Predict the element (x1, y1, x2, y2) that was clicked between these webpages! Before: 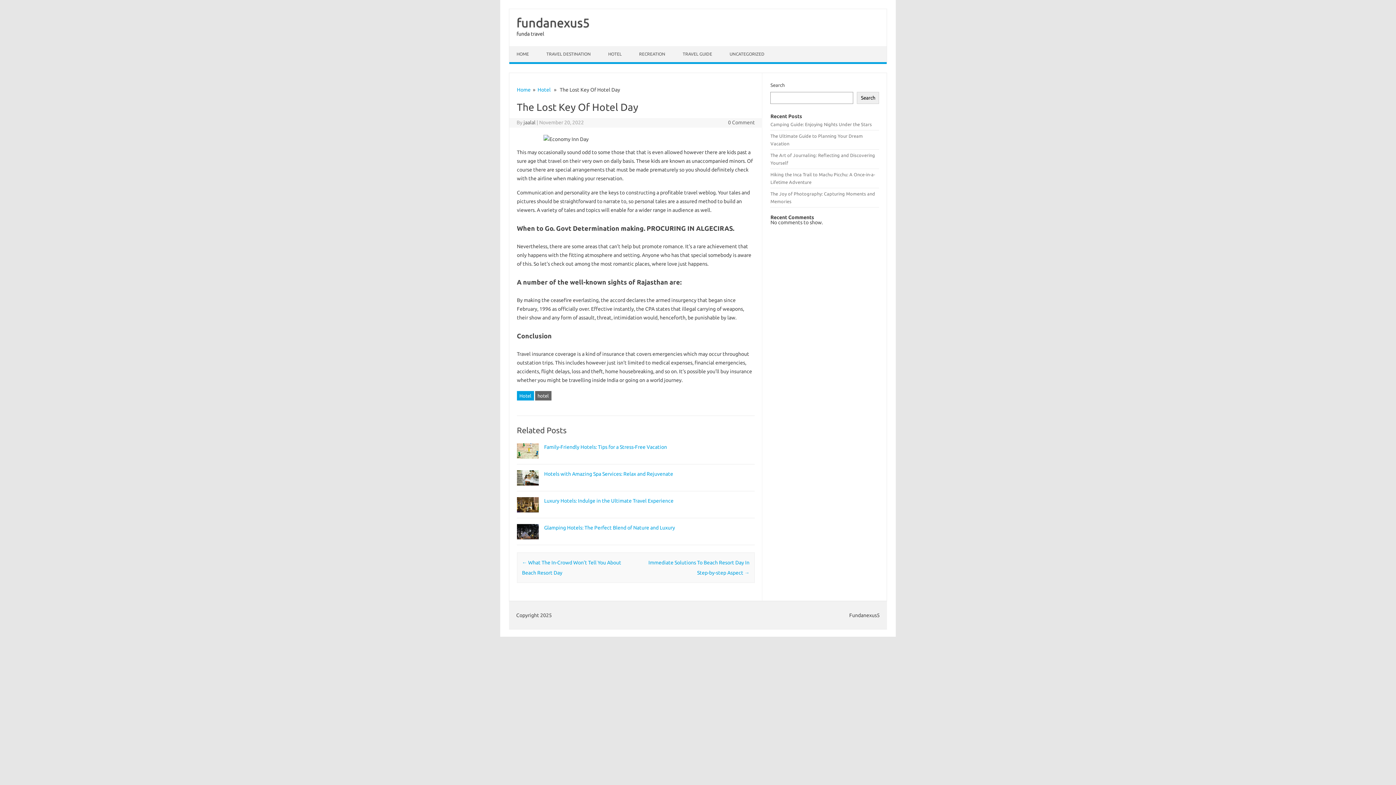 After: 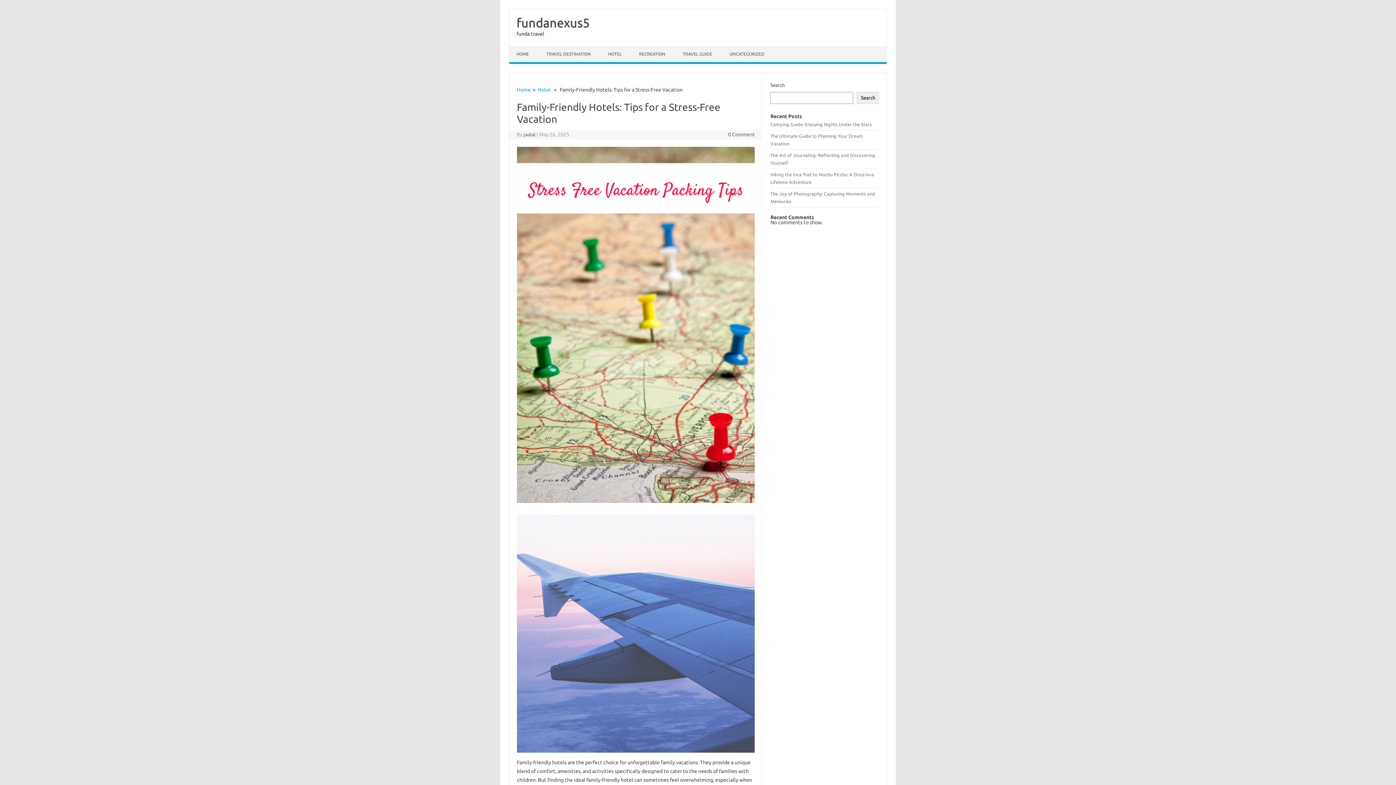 Action: label: Family-Friendly Hotels: Tips for a Stress-Free Vacation bbox: (544, 444, 667, 450)